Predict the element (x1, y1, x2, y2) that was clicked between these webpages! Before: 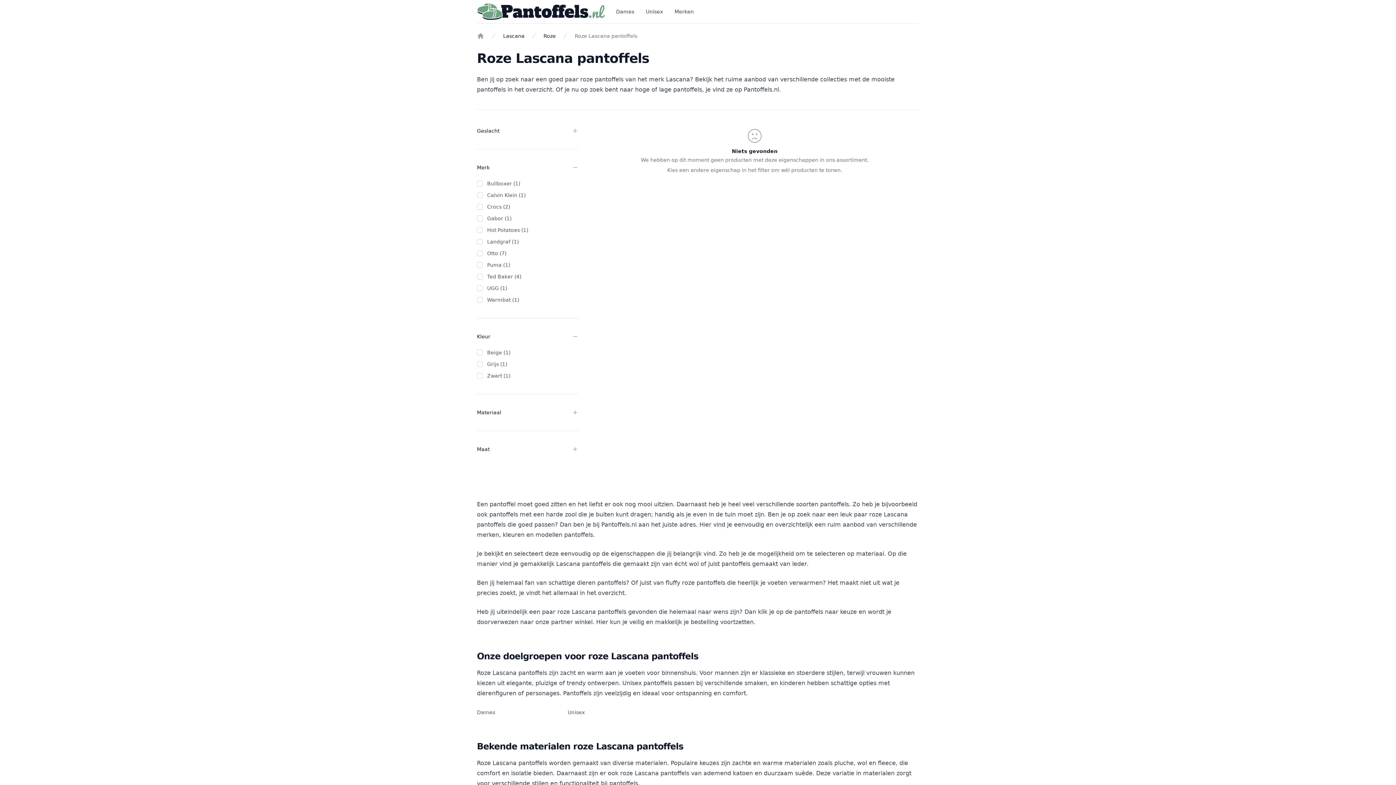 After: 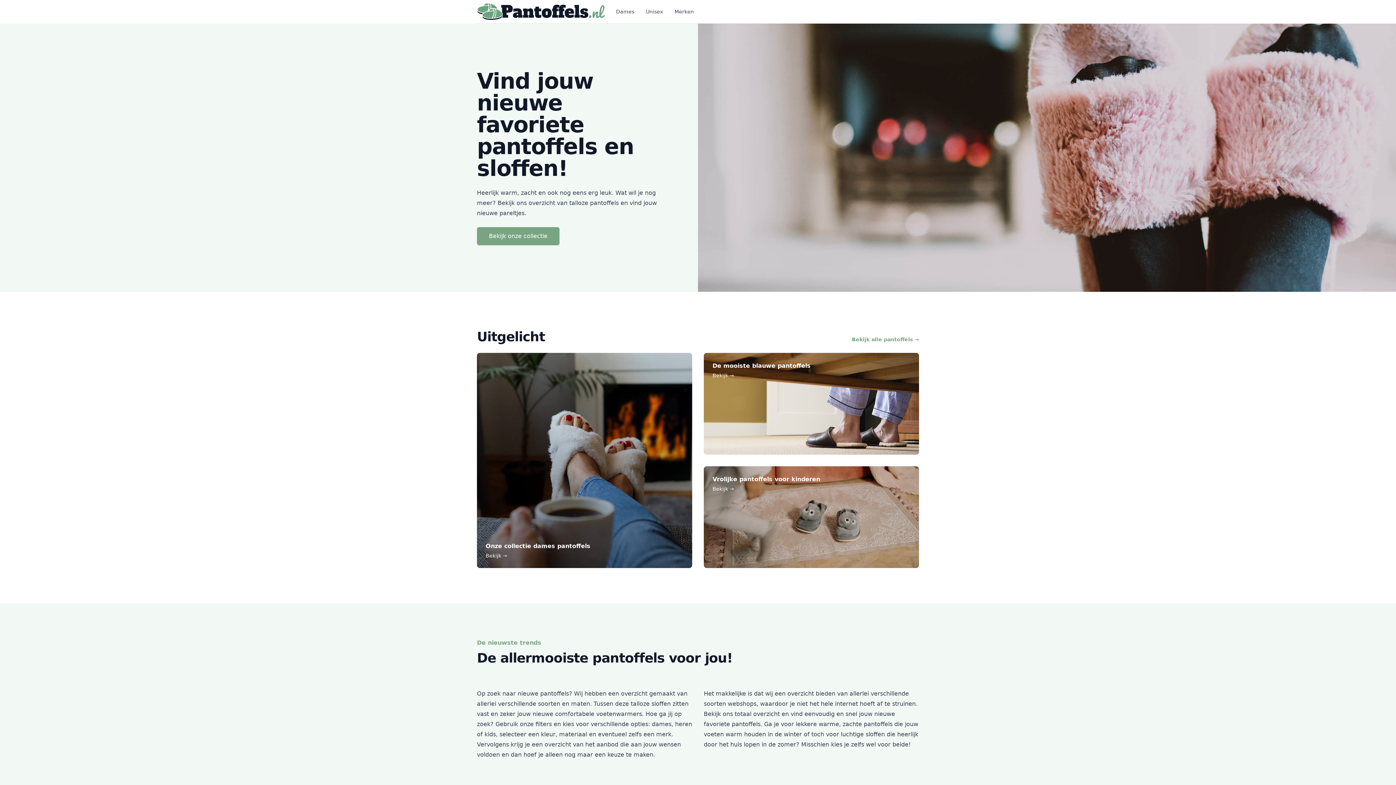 Action: label: Home bbox: (477, 32, 484, 39)